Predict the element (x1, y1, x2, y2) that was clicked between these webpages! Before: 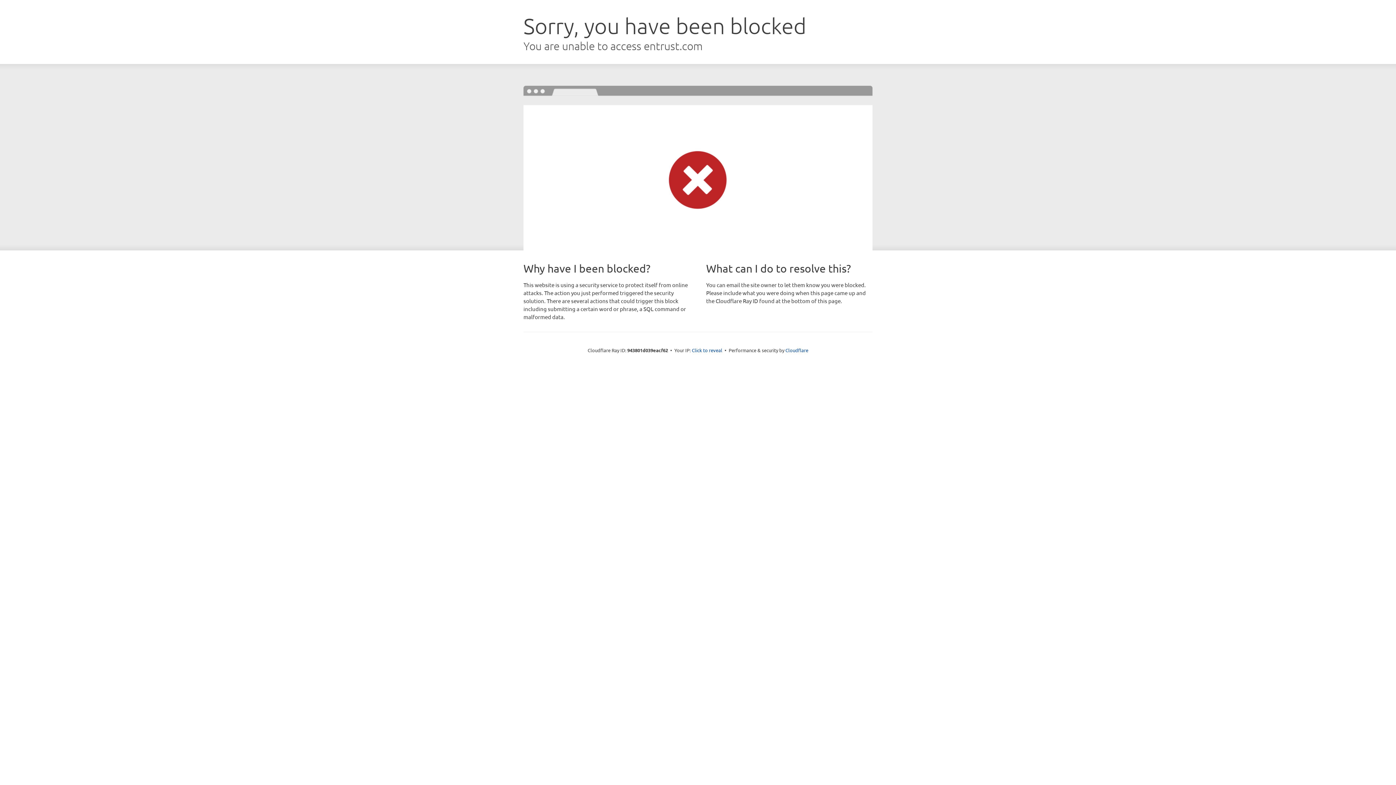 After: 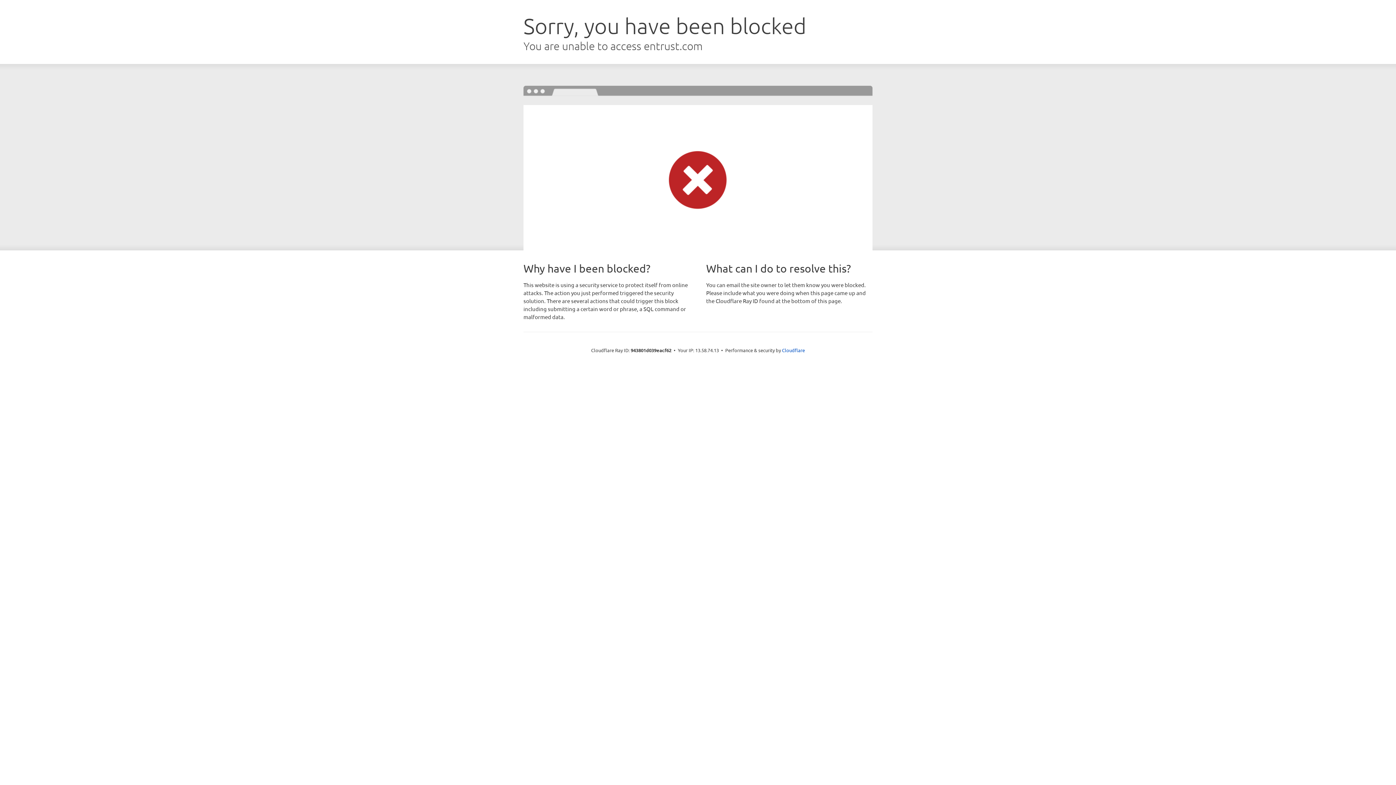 Action: label: Click to reveal bbox: (692, 346, 722, 353)